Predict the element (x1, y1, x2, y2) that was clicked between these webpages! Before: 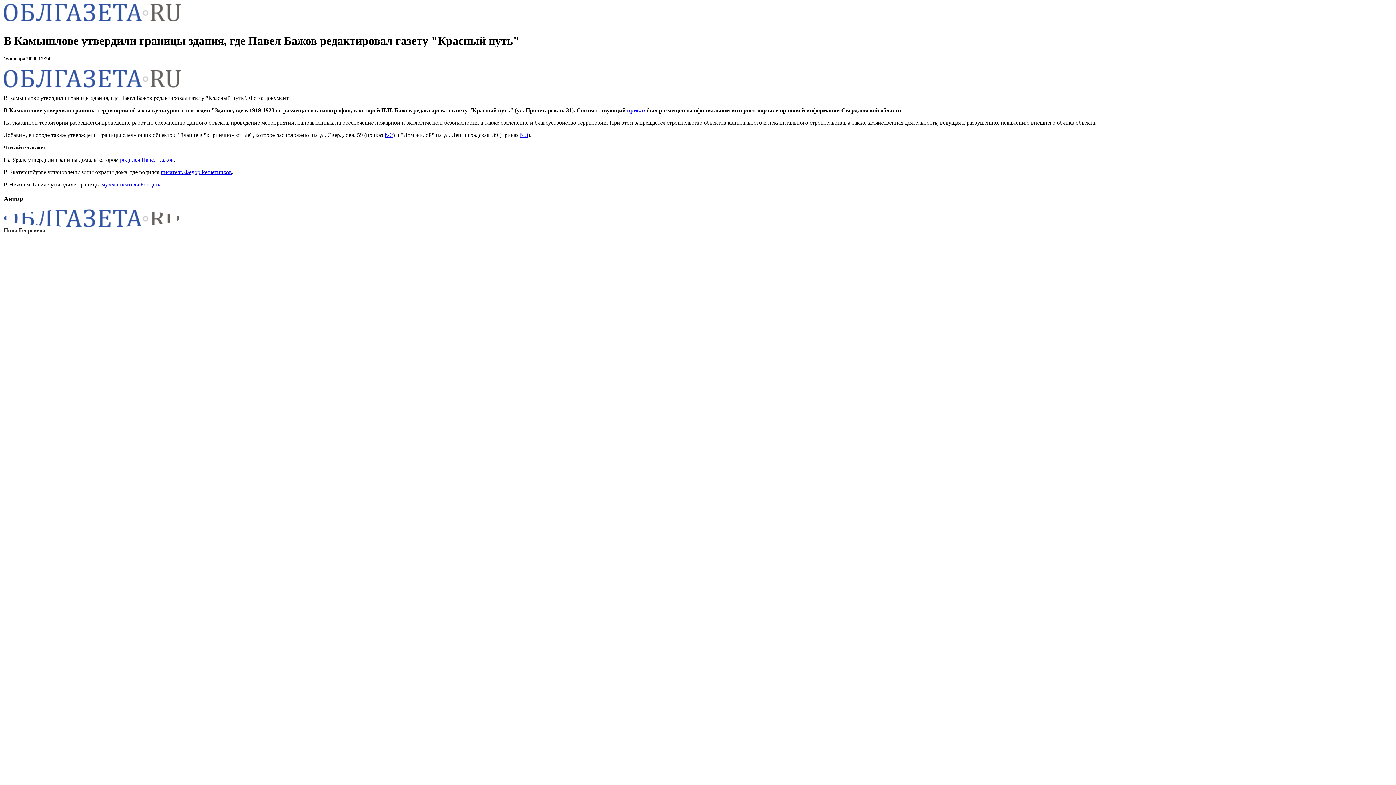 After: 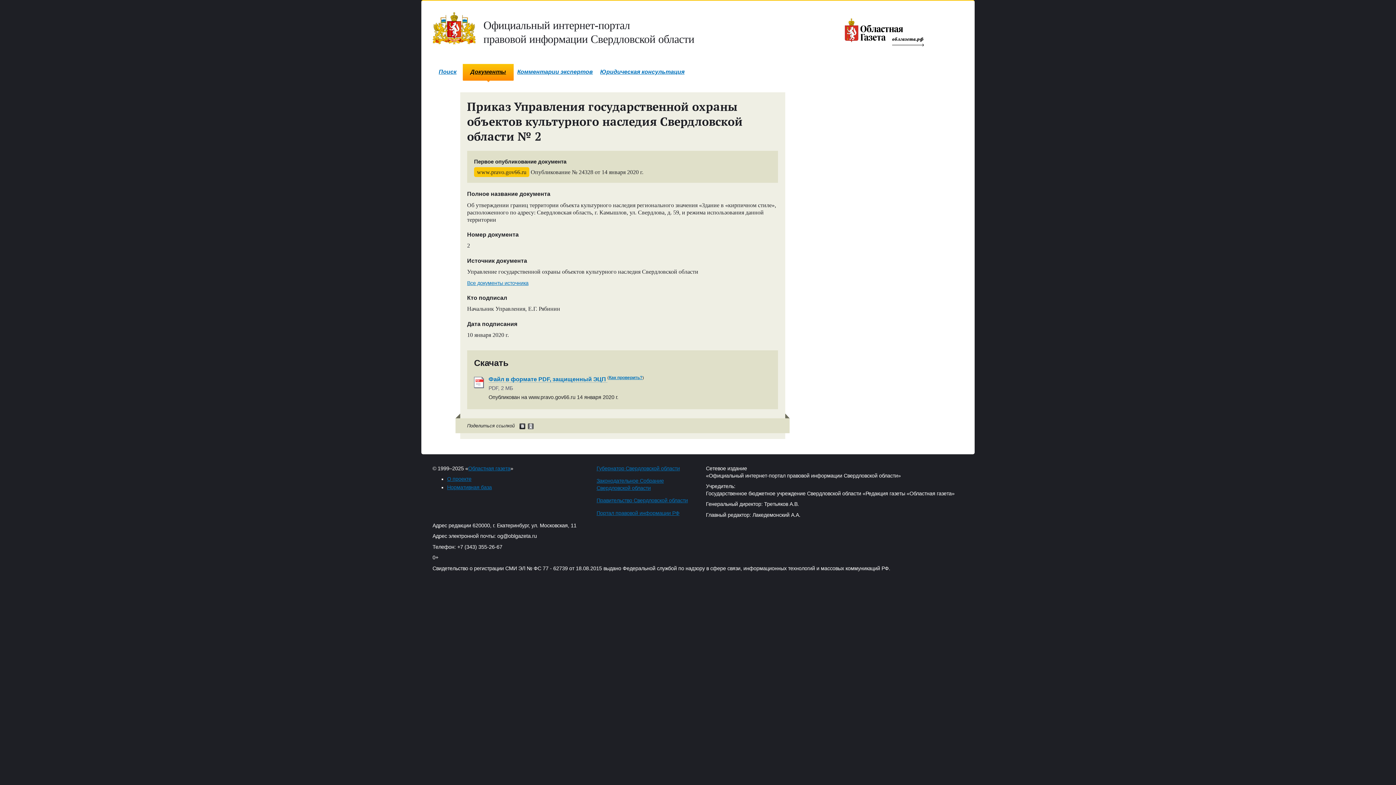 Action: label: №2 bbox: (384, 131, 393, 138)